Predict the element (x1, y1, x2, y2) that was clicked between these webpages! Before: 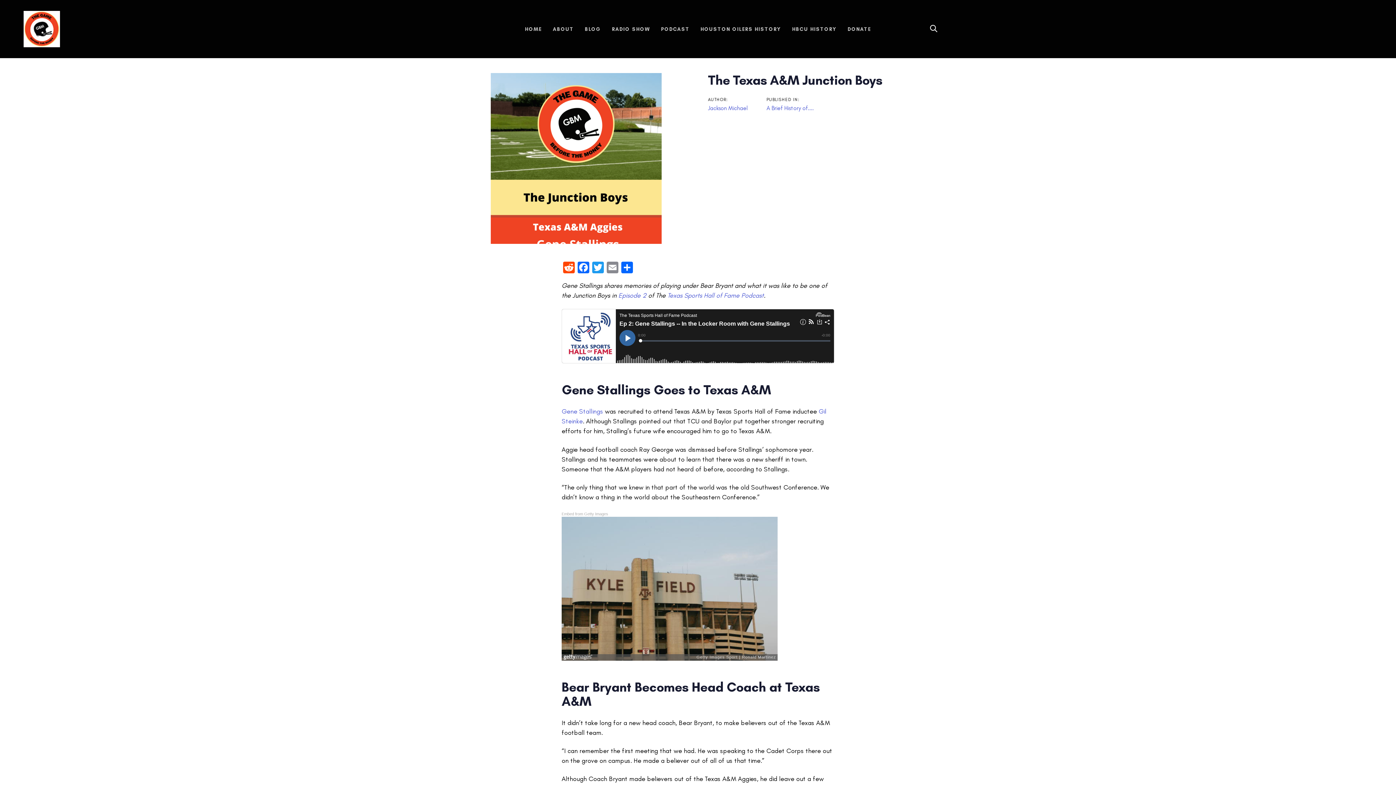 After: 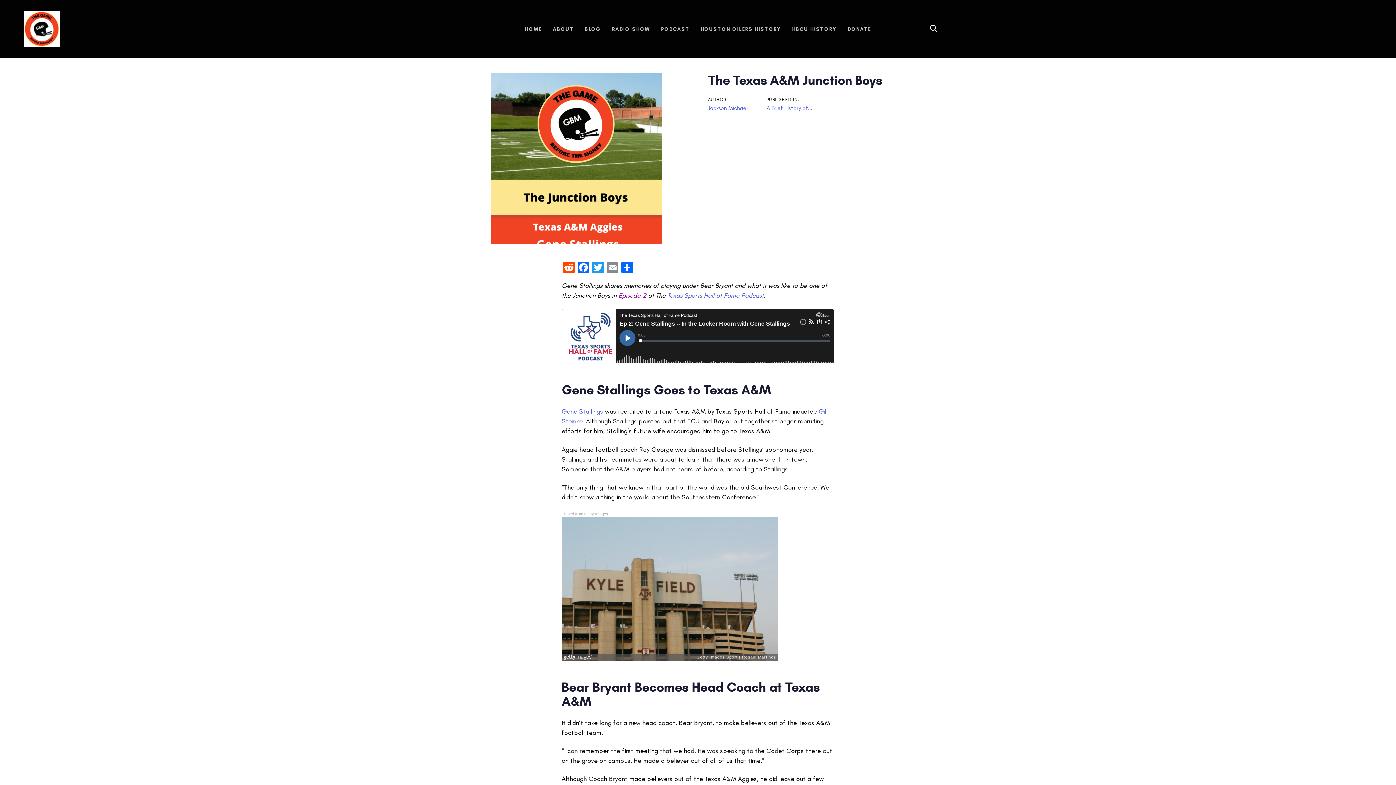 Action: bbox: (618, 291, 646, 299) label: Episode 2